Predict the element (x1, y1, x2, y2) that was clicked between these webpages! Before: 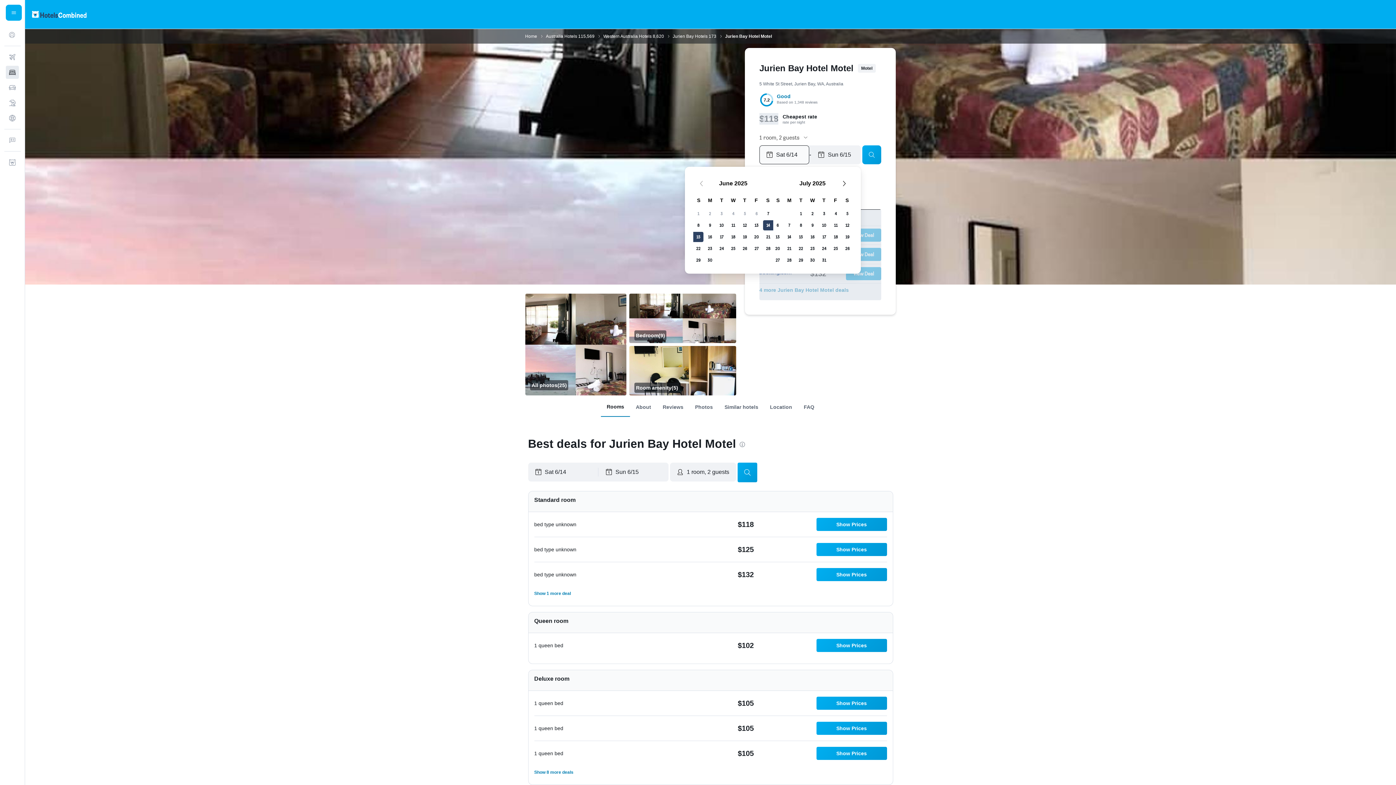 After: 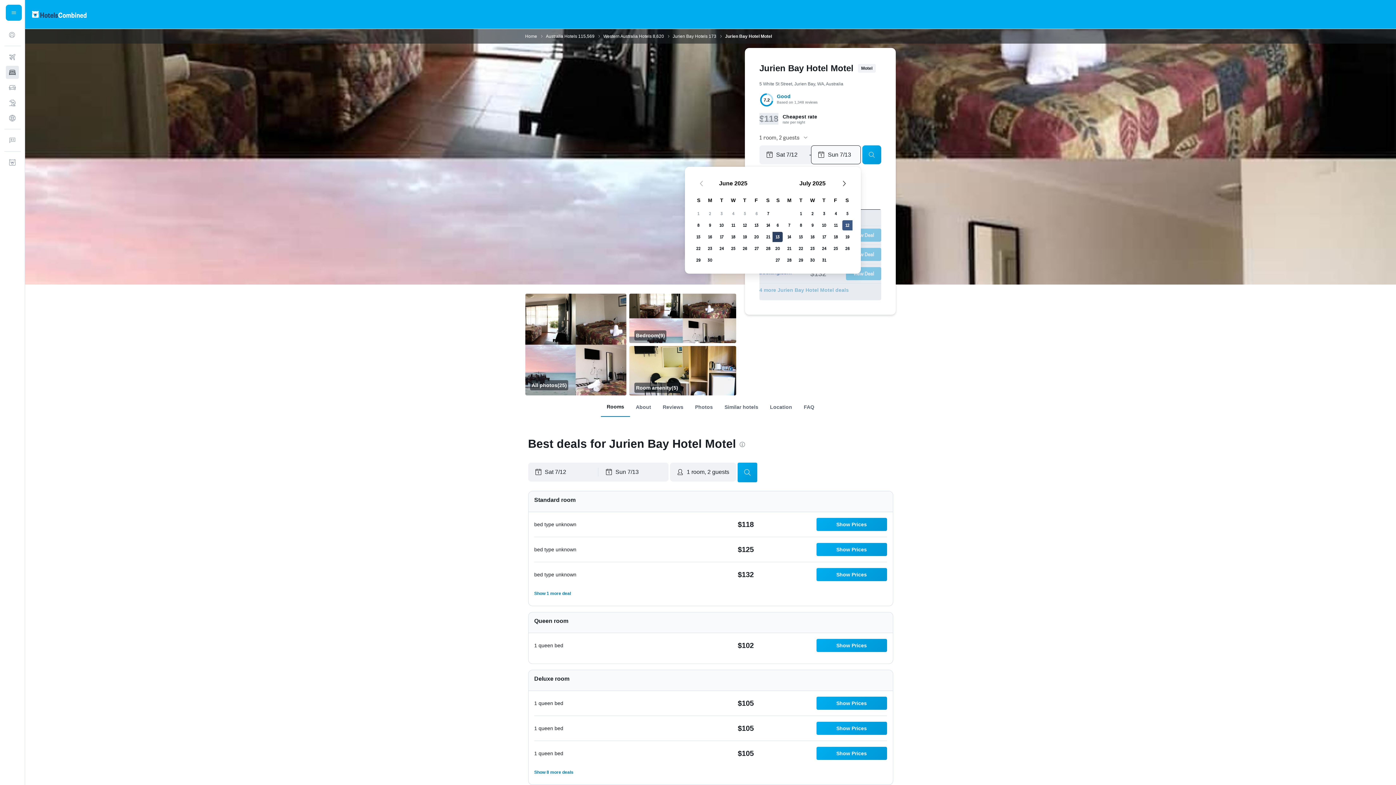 Action: bbox: (841, 219, 853, 231) label: July 12, 2025